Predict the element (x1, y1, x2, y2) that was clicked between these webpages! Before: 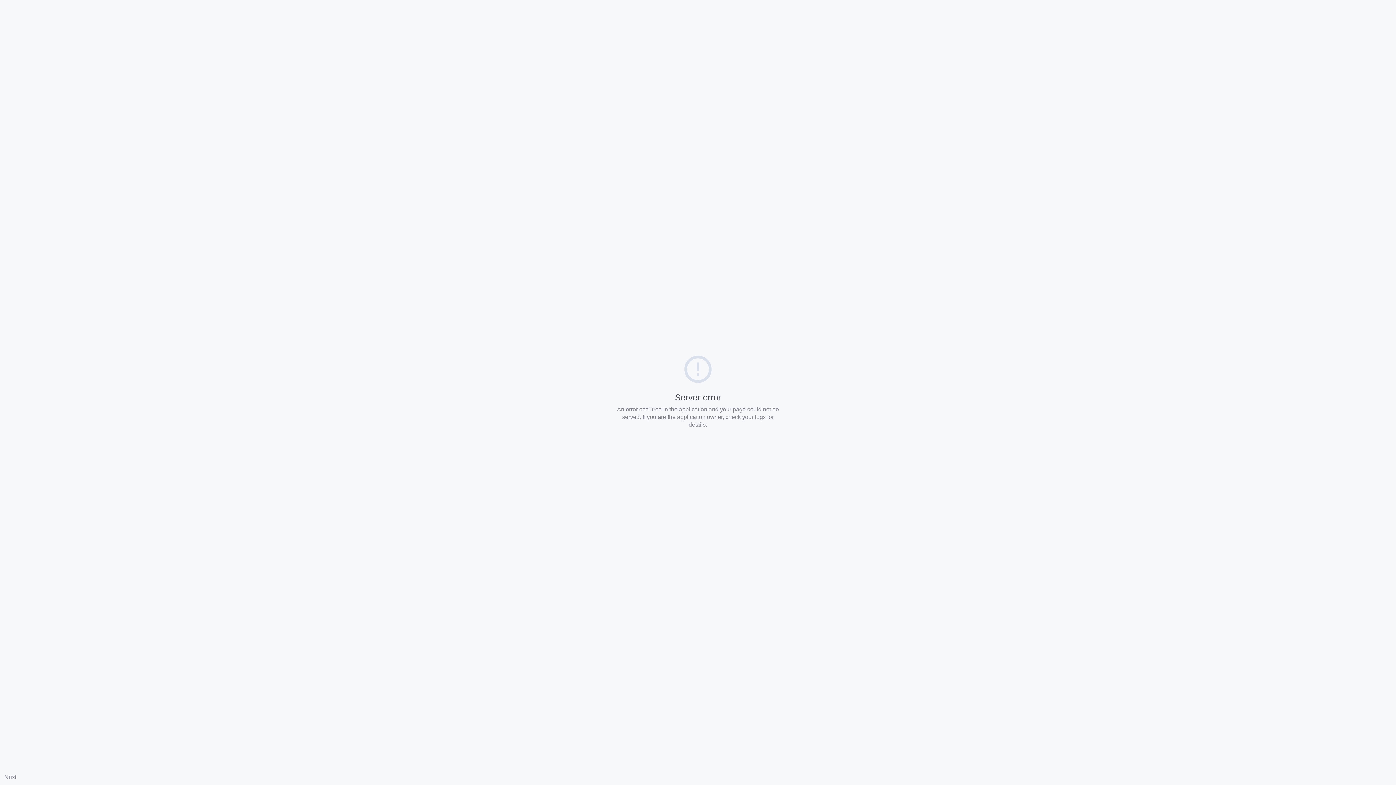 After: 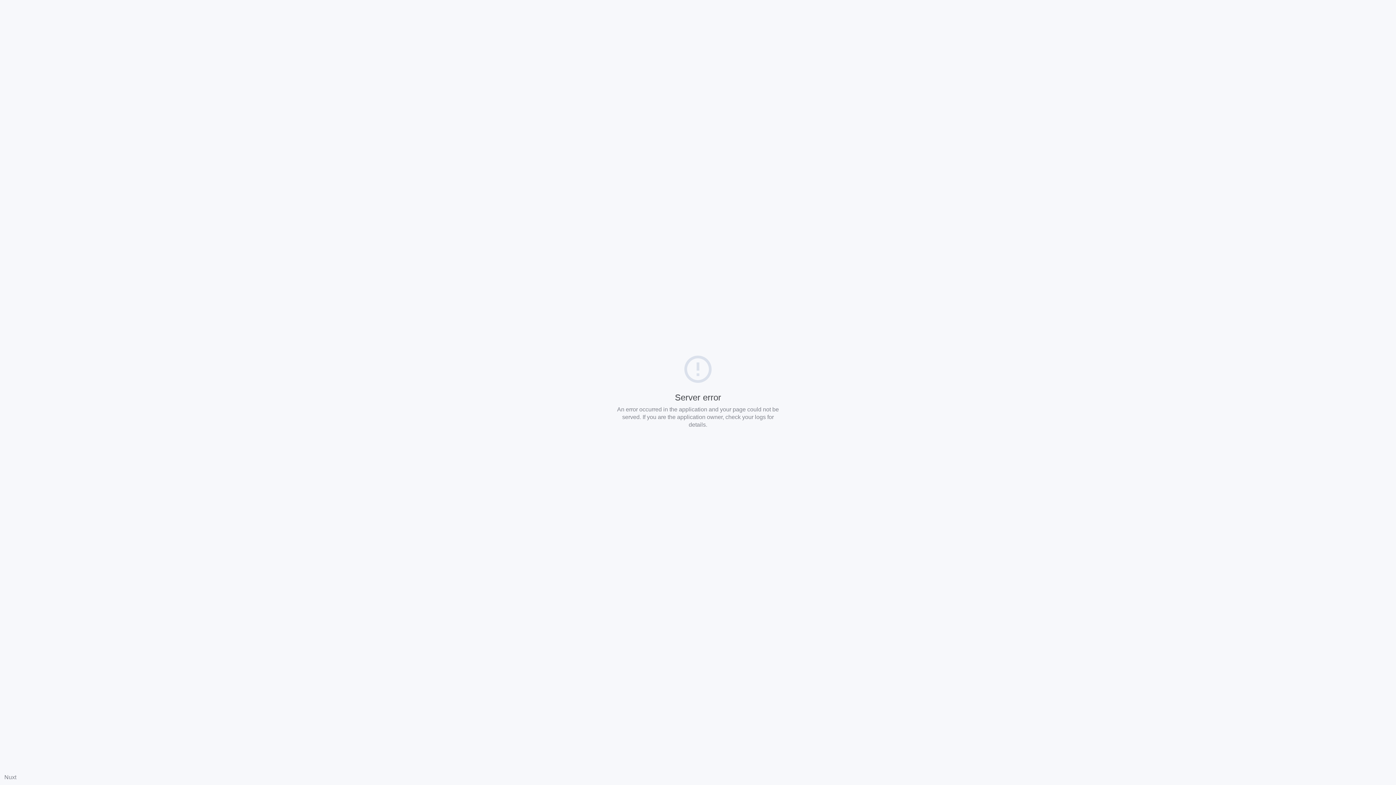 Action: bbox: (4, 774, 16, 780) label: Nuxt